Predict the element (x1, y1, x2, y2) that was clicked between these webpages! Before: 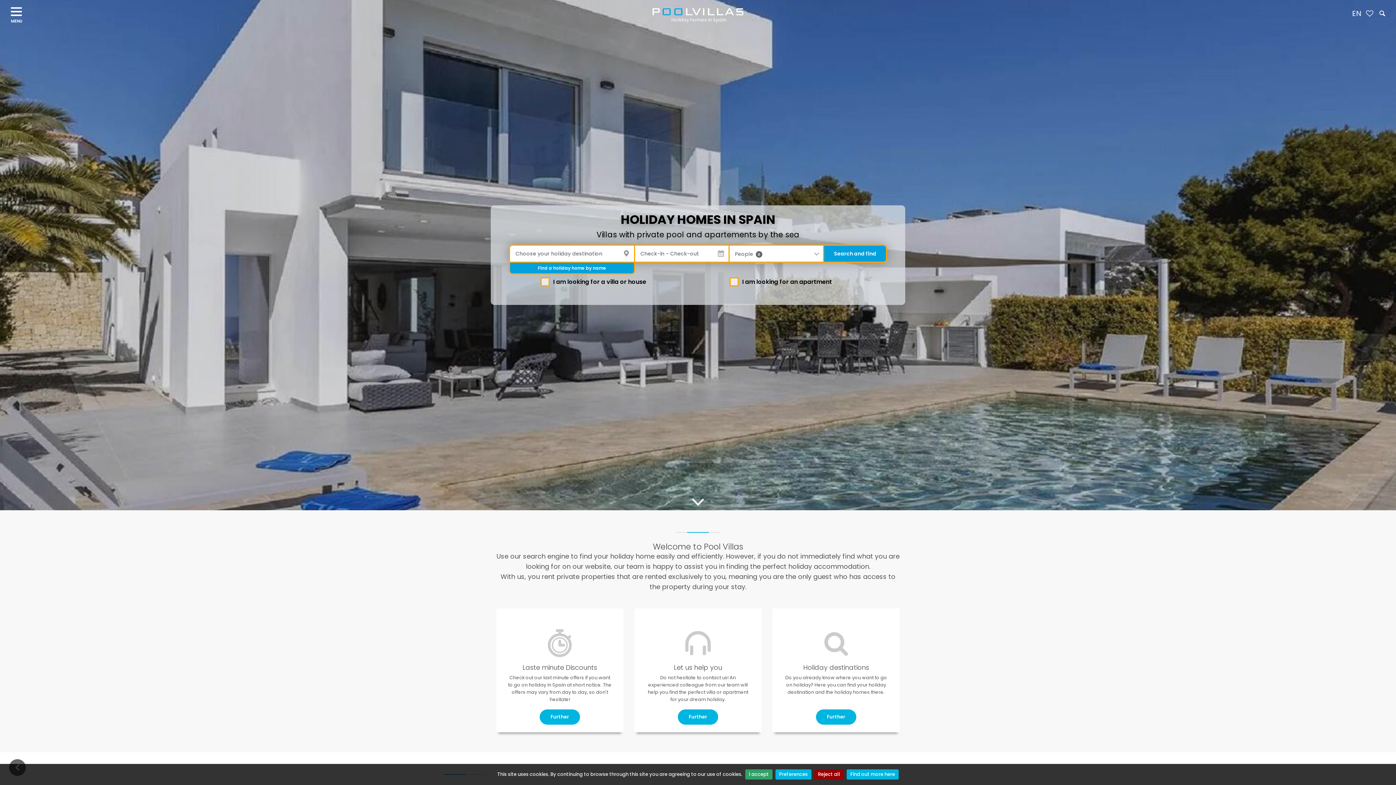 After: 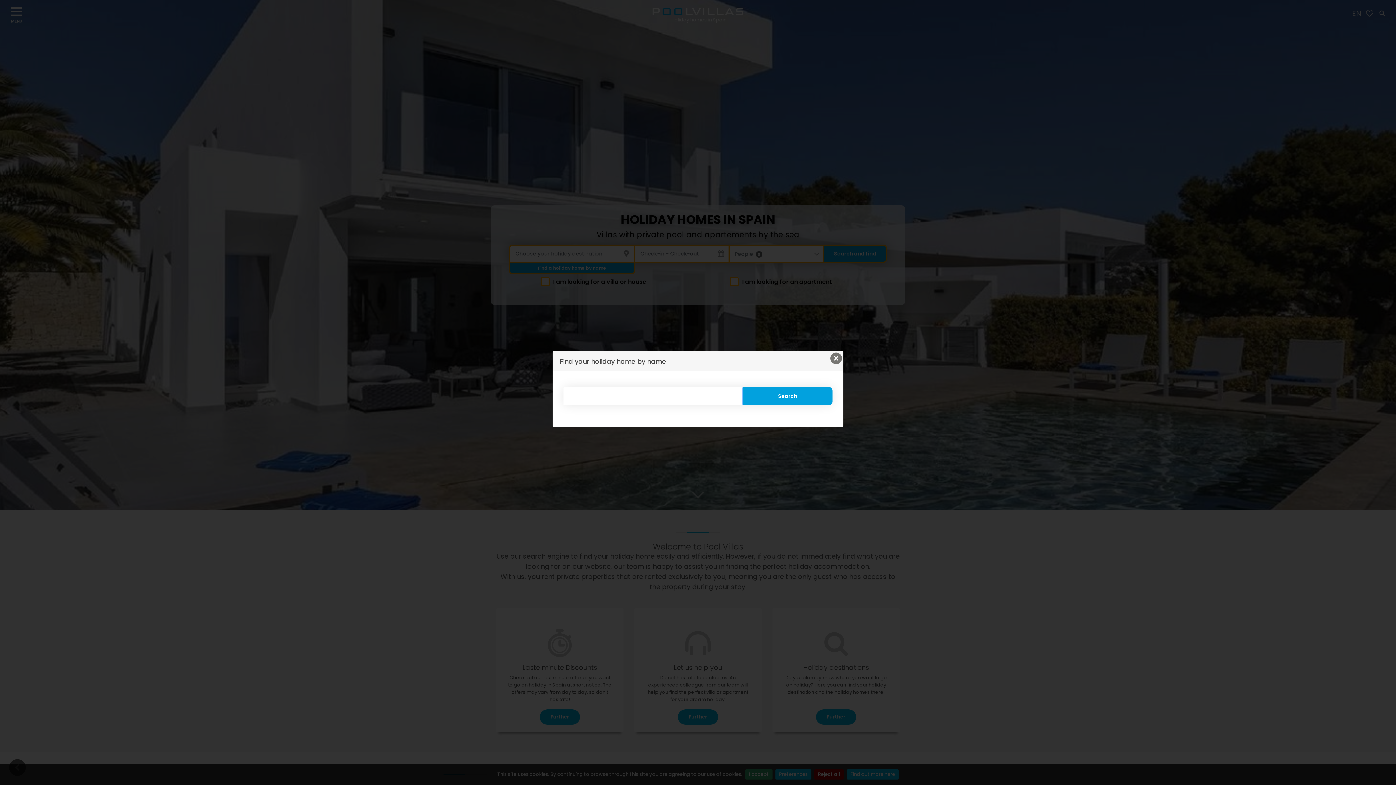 Action: bbox: (510, 262, 634, 273) label: Find a holiday home by name